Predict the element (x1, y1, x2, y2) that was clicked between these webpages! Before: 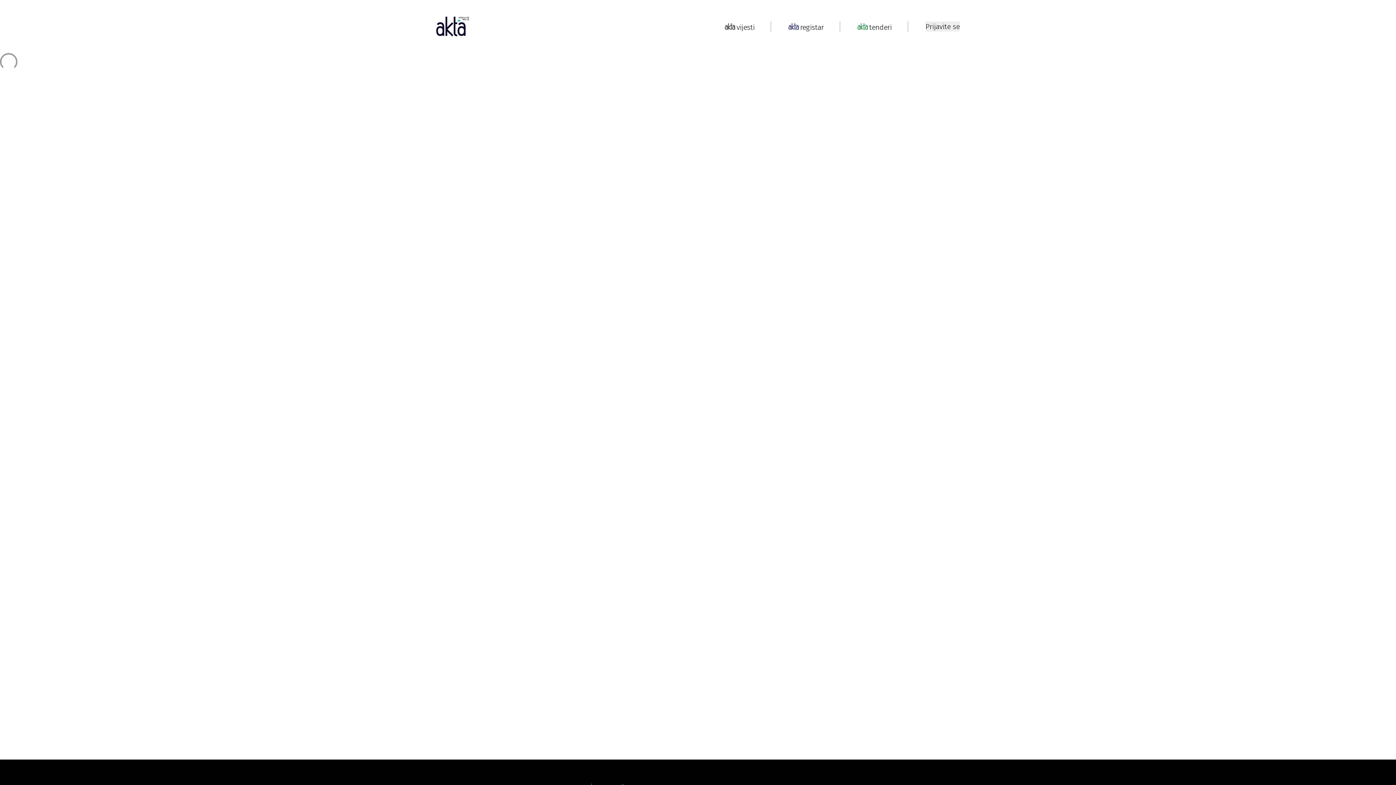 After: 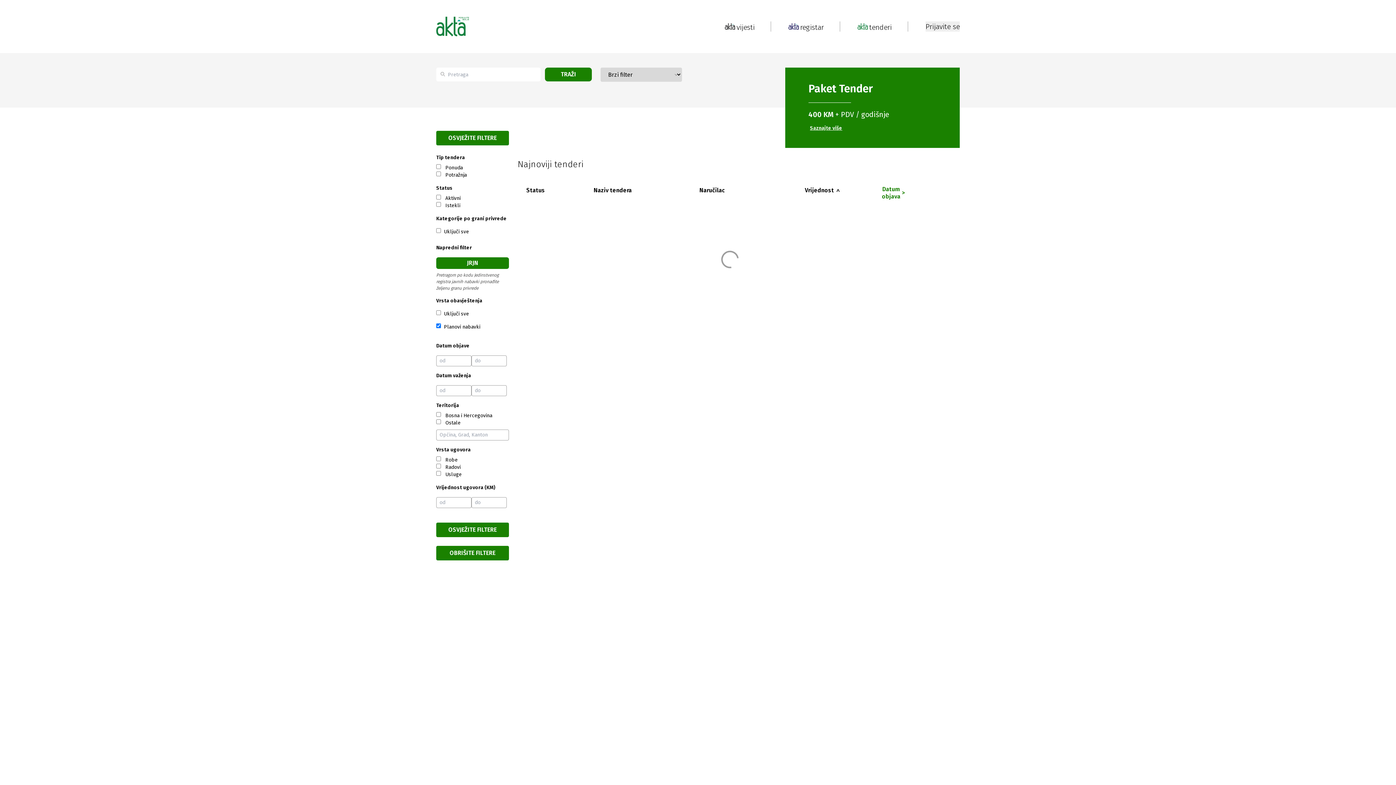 Action: bbox: (857, 21, 890, 31) label: tenderi